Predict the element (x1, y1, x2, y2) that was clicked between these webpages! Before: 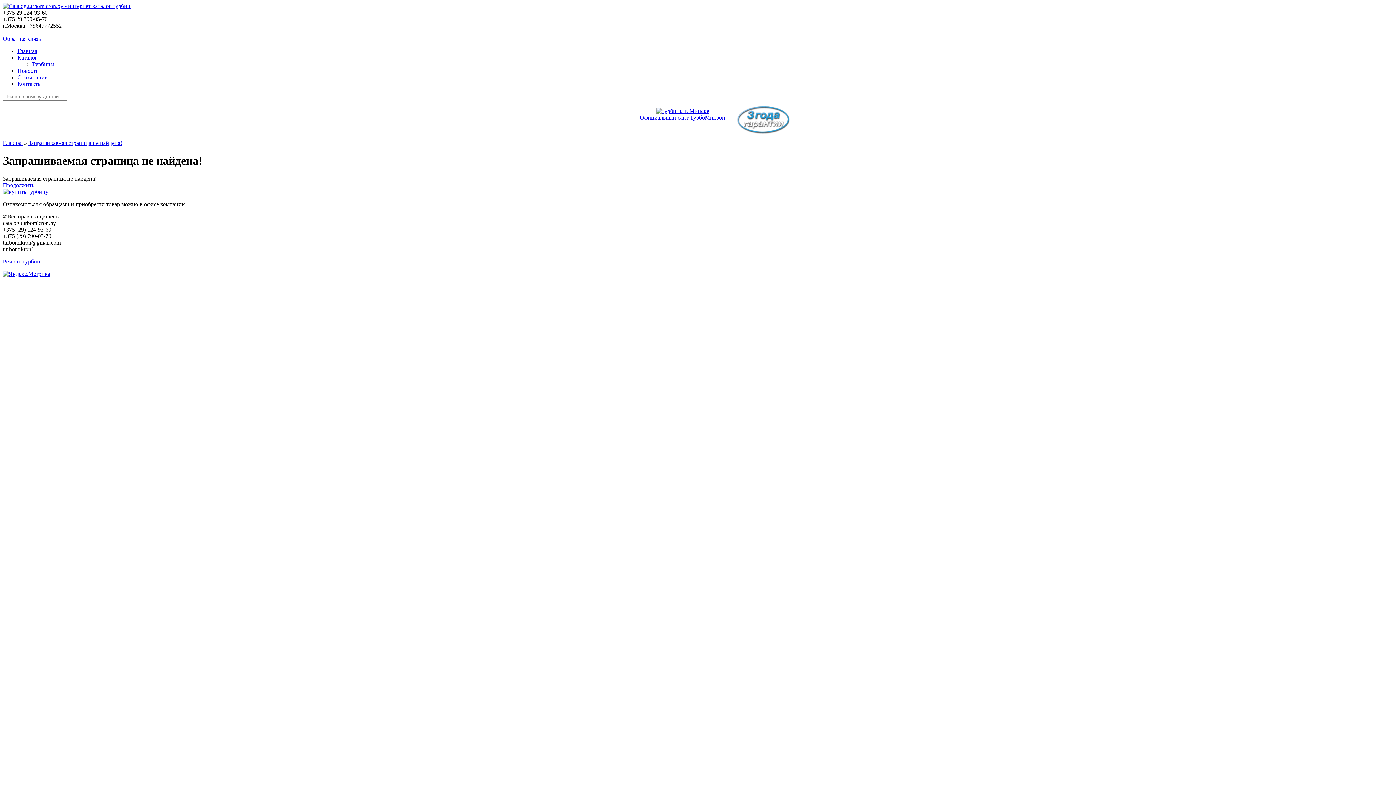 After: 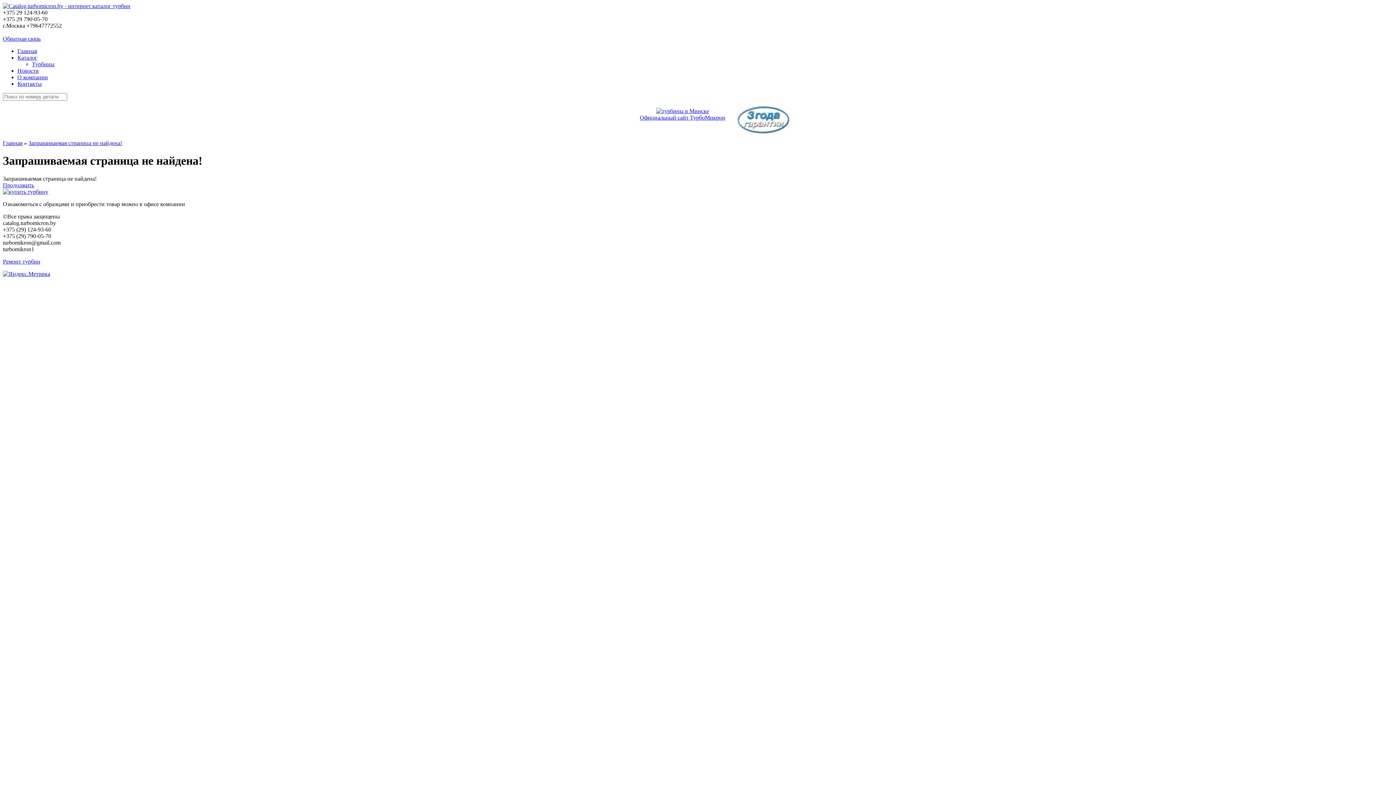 Action: label: 
Обратная связь bbox: (2, 35, 40, 41)